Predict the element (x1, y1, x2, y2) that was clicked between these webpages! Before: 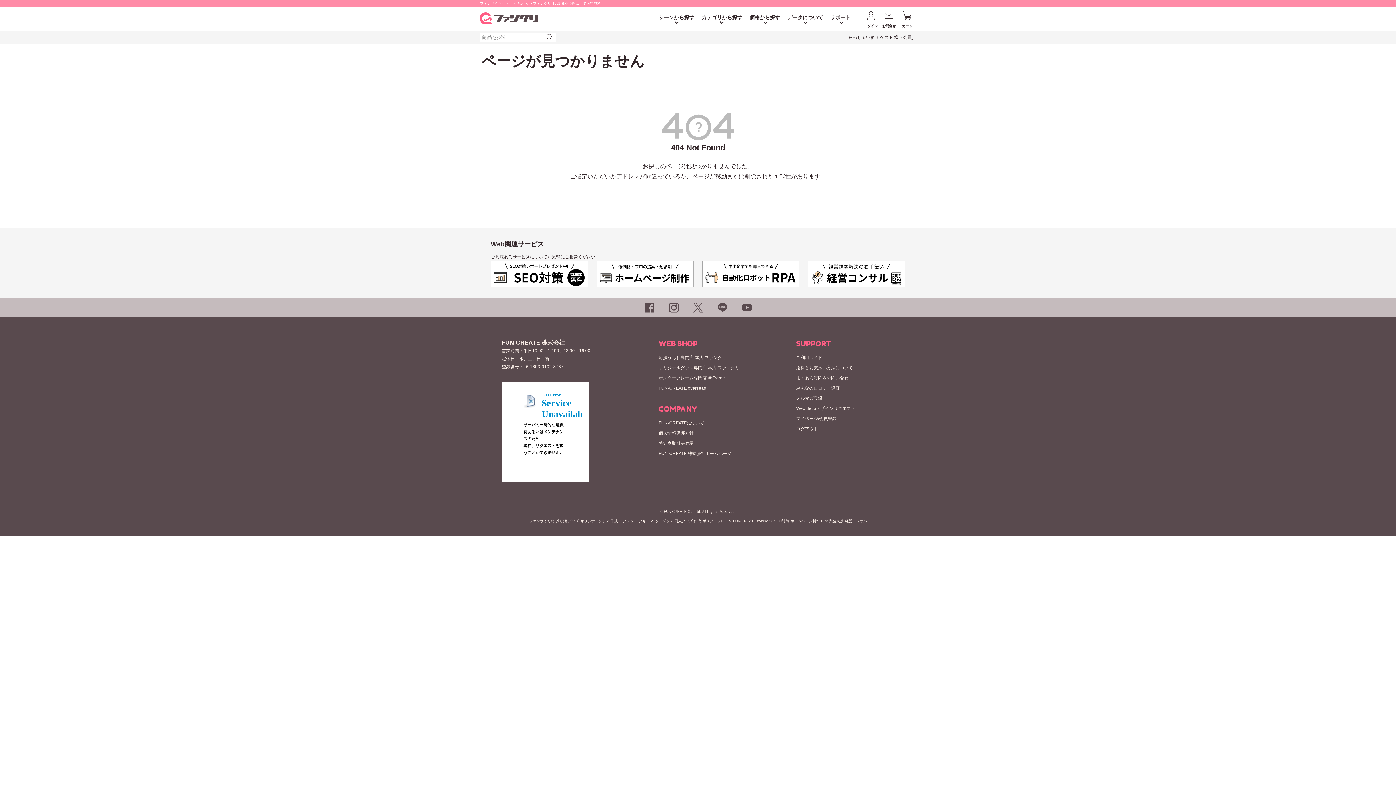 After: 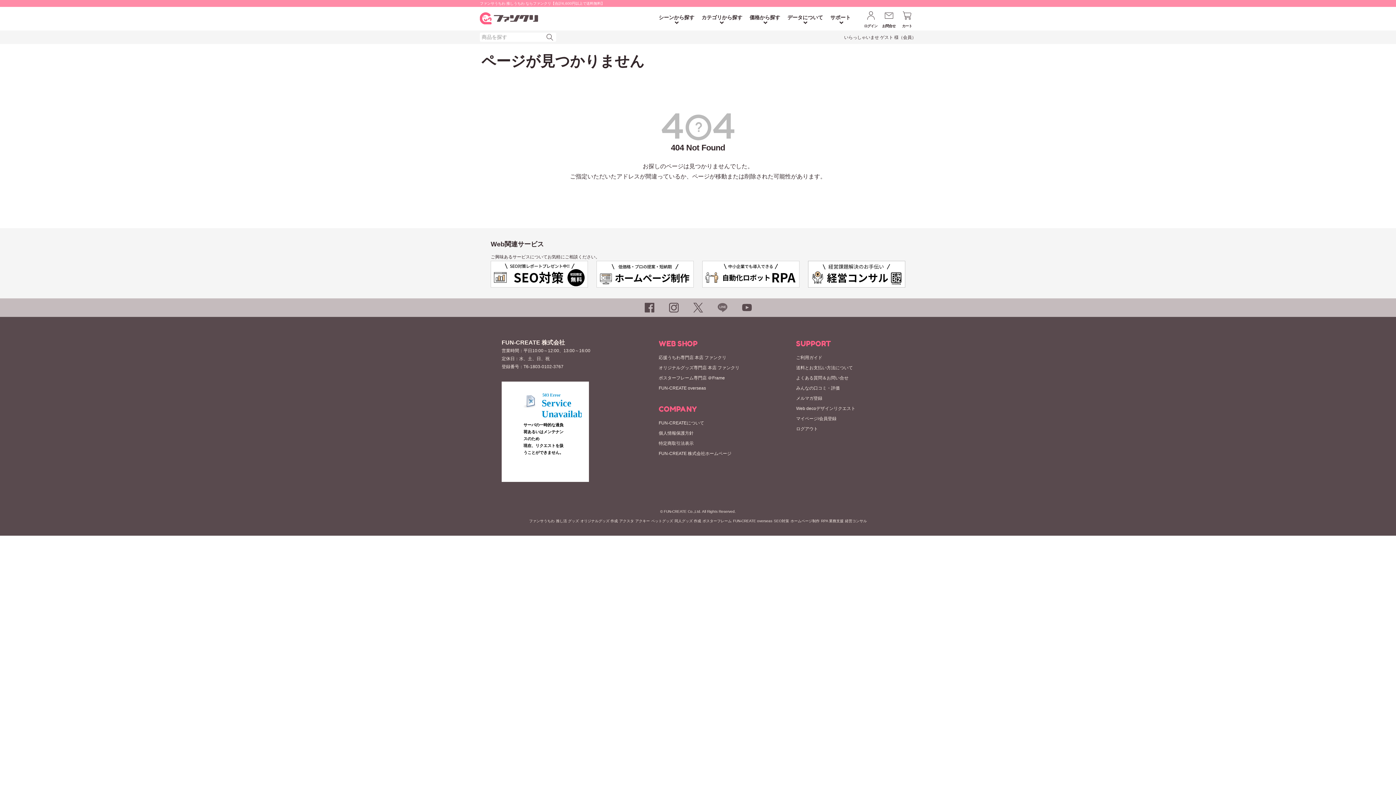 Action: bbox: (716, 305, 728, 311)